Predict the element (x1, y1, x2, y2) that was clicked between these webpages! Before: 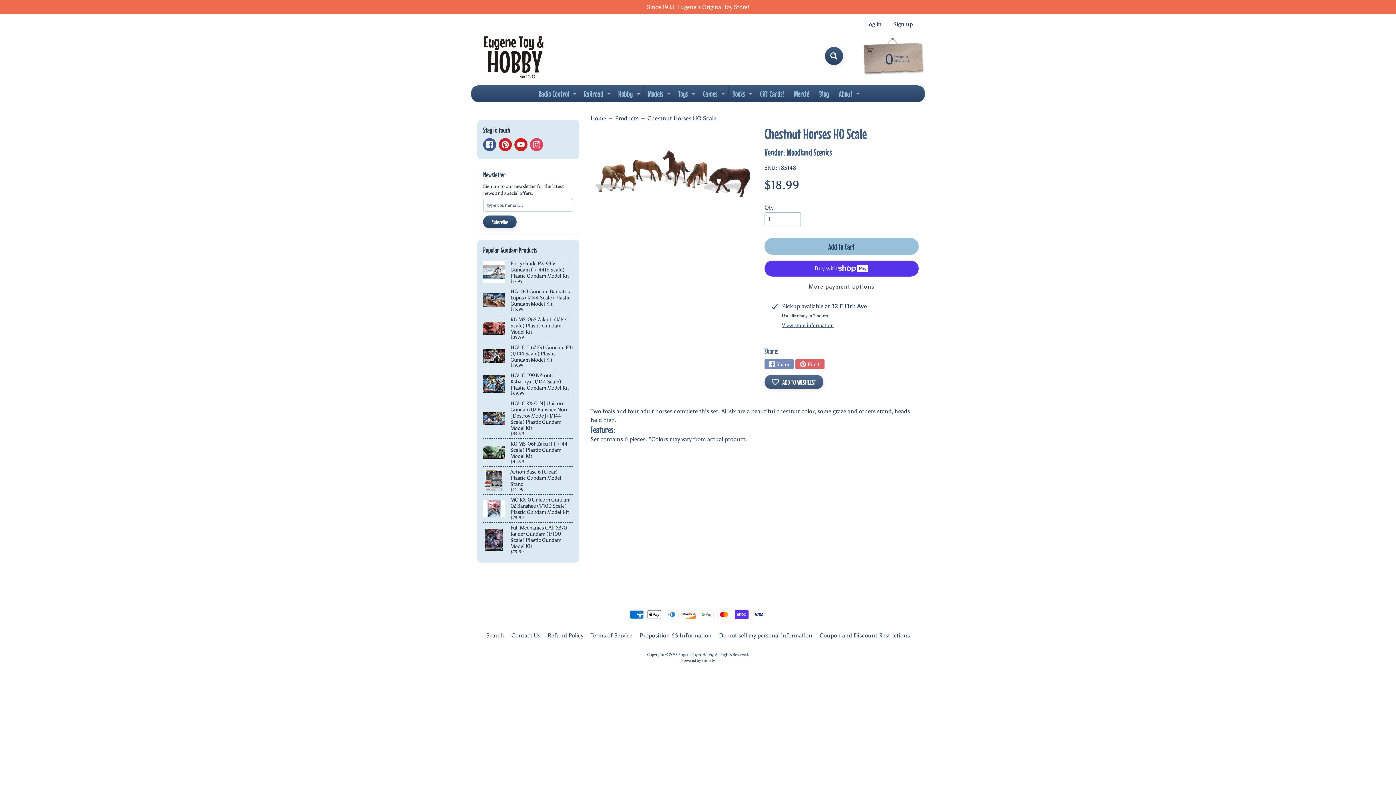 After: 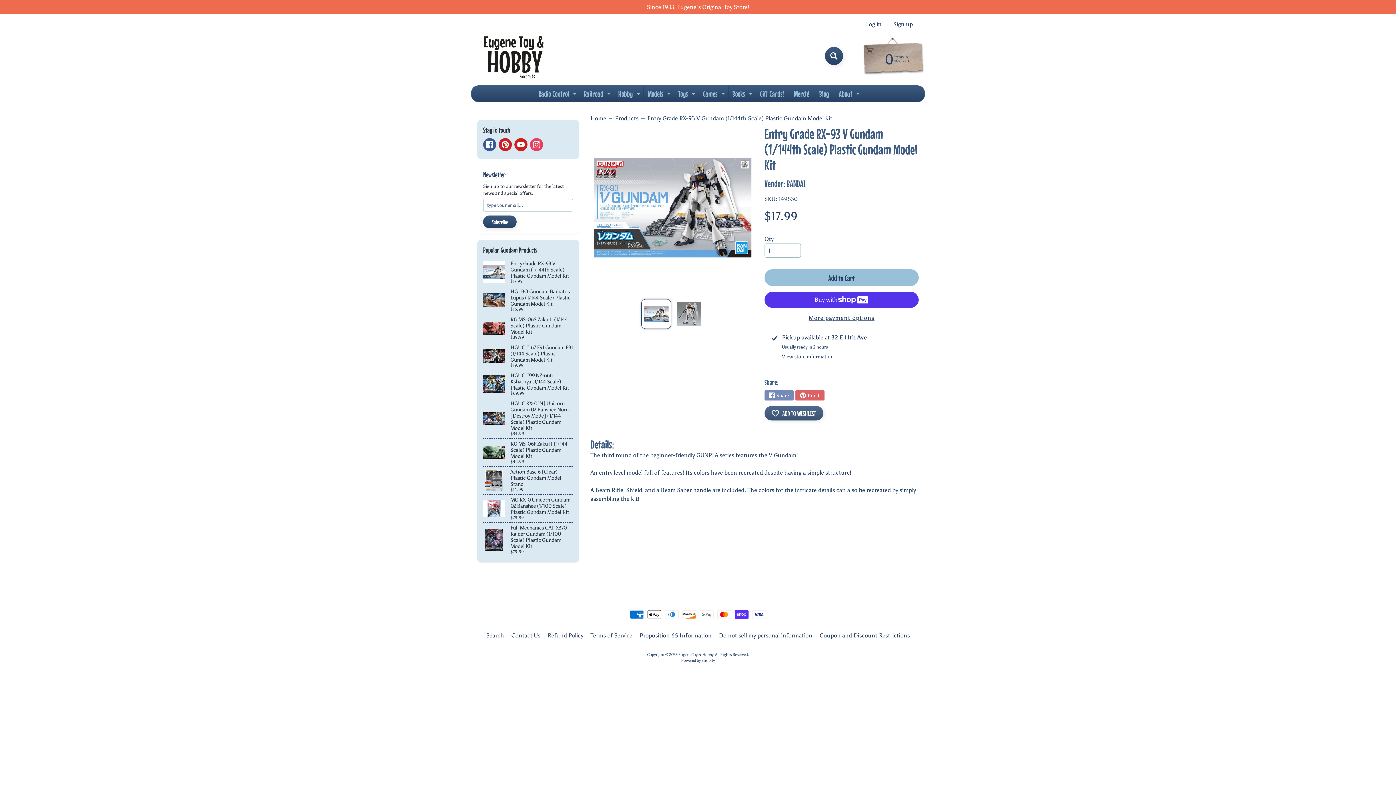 Action: bbox: (483, 258, 573, 286) label: Entry Grade RX-93 V Gundam (1/144th Scale) Plastic Gundam Model Kit
$17.99